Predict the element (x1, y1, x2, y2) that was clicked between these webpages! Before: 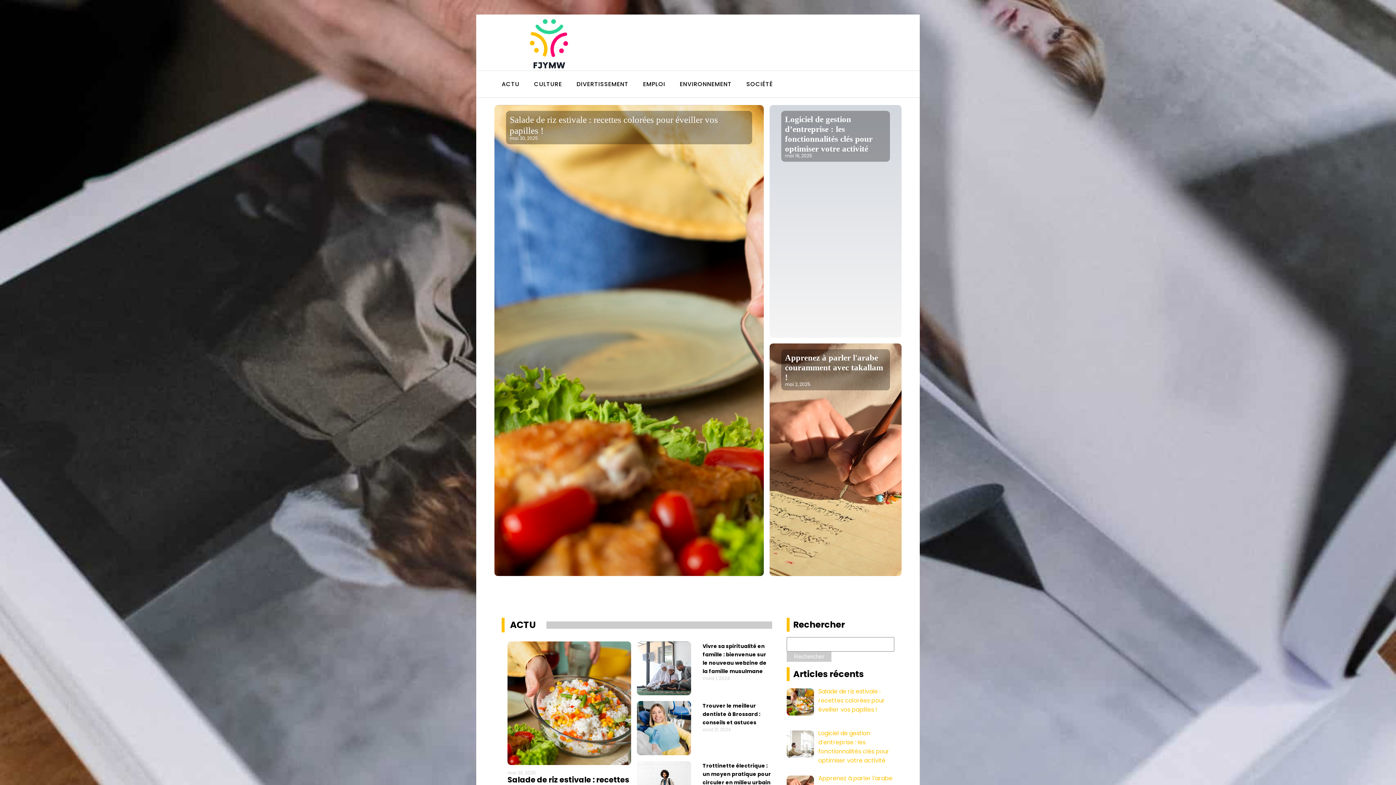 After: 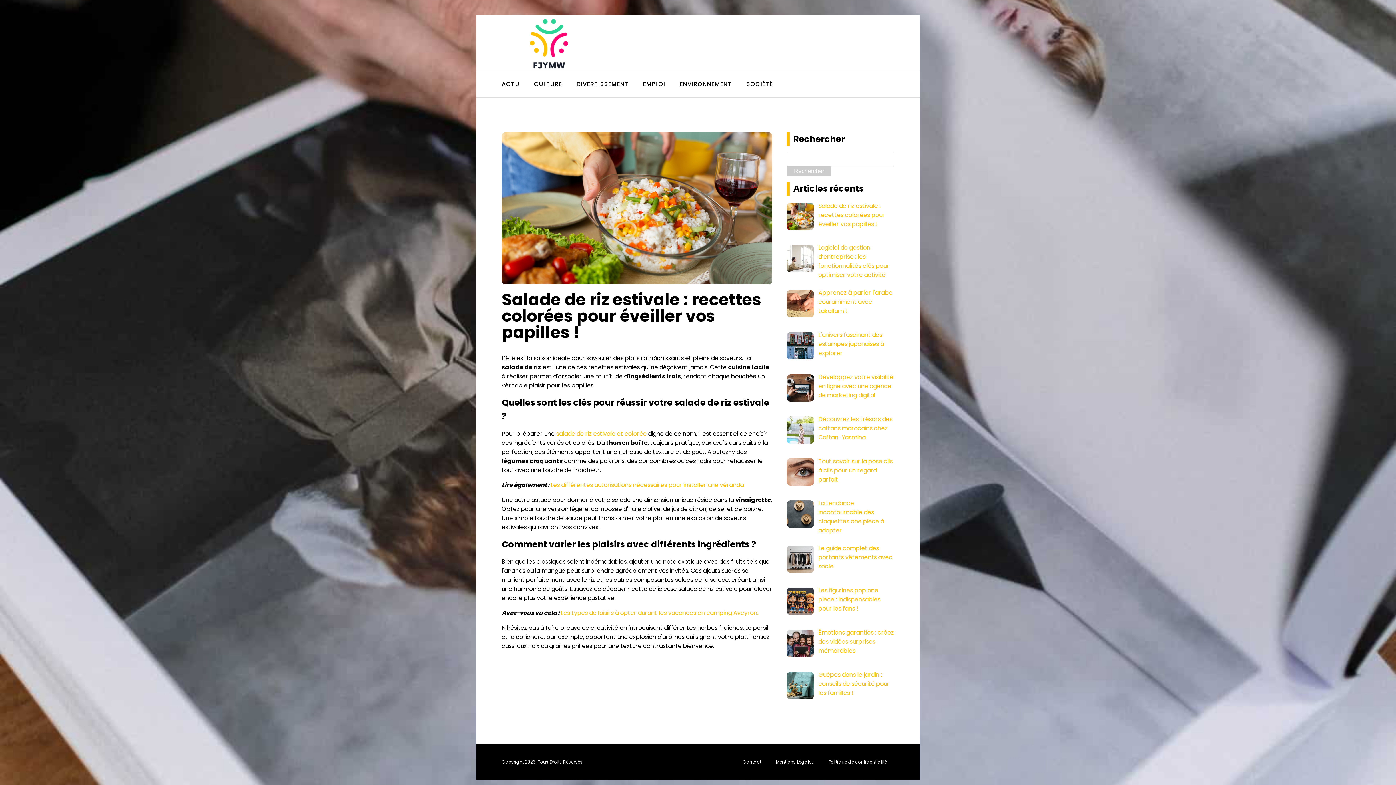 Action: bbox: (507, 641, 631, 765)